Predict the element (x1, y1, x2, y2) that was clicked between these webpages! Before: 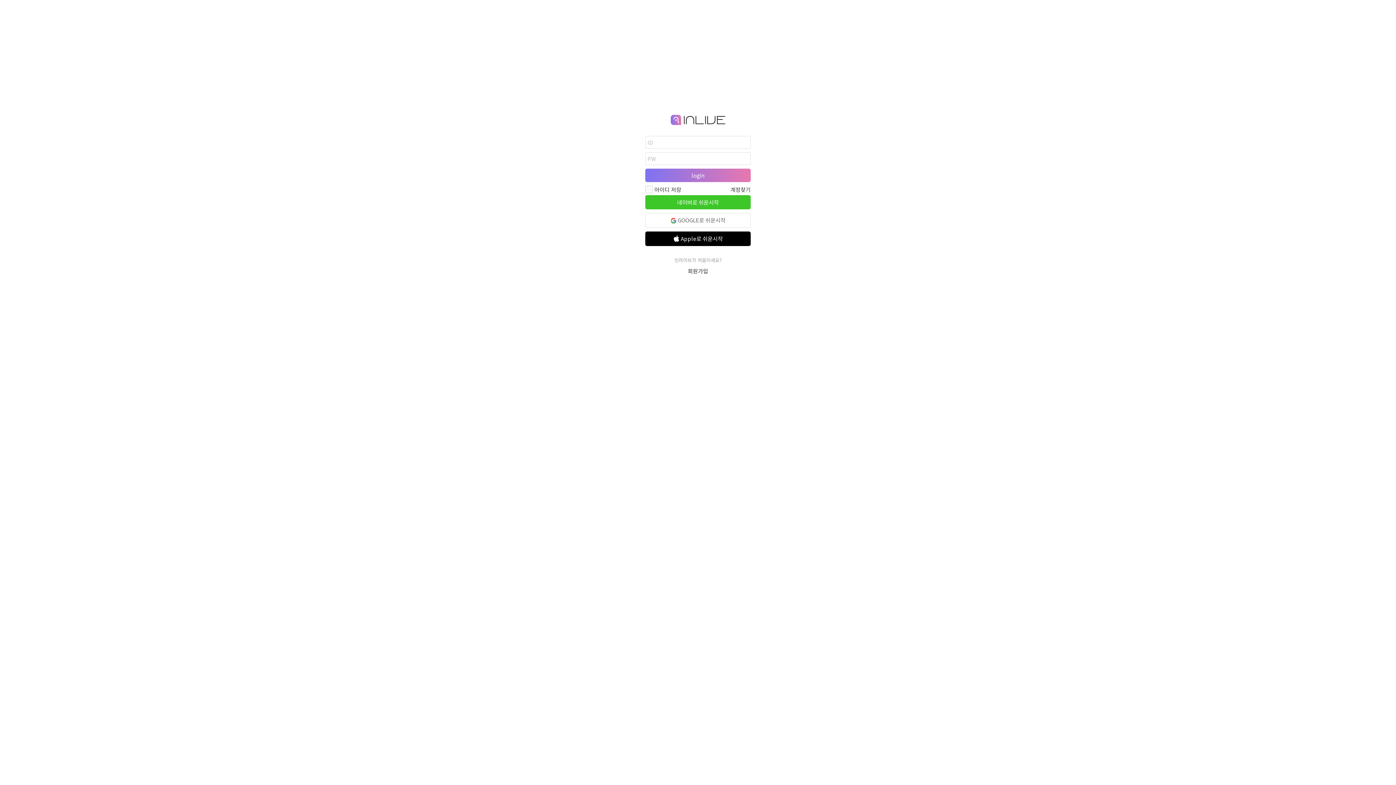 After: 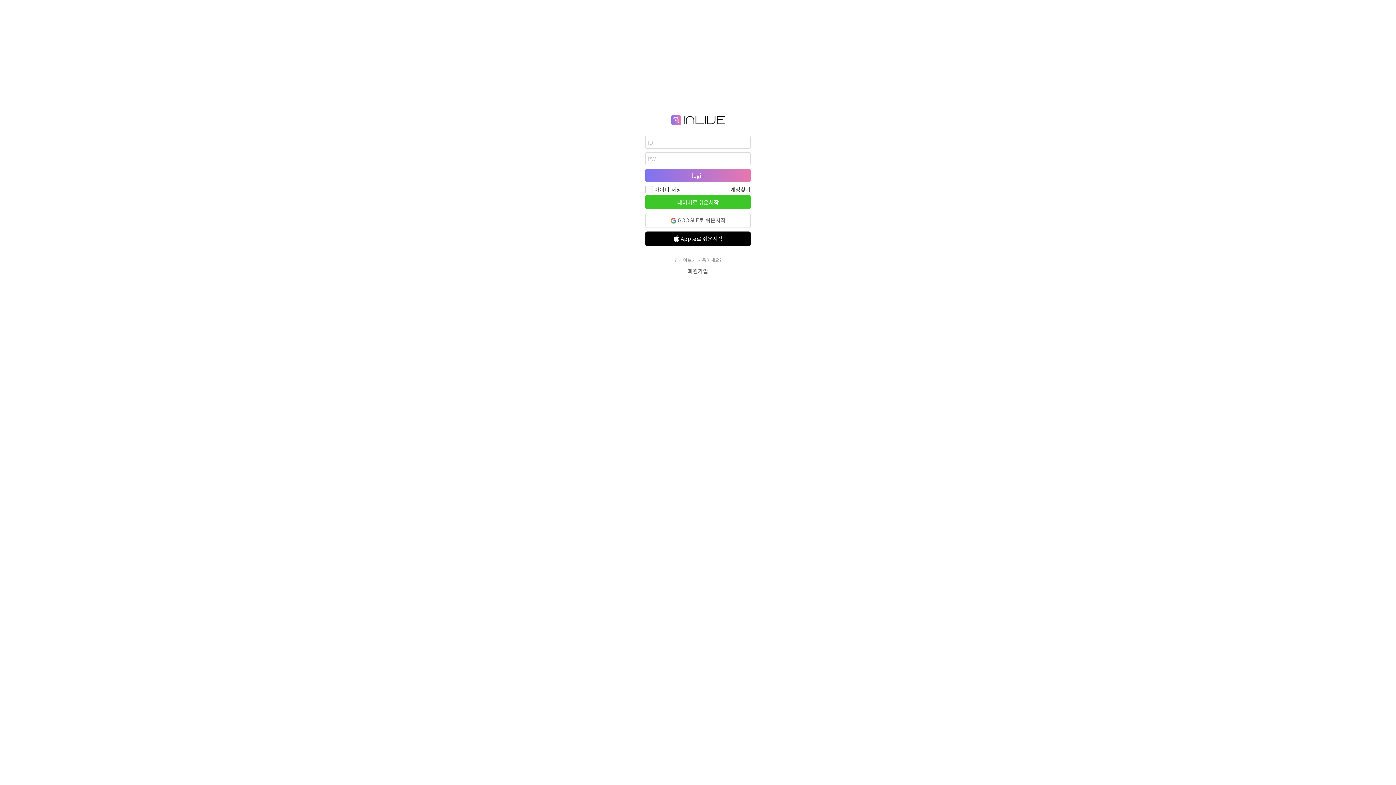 Action: label: login bbox: (645, 168, 750, 182)